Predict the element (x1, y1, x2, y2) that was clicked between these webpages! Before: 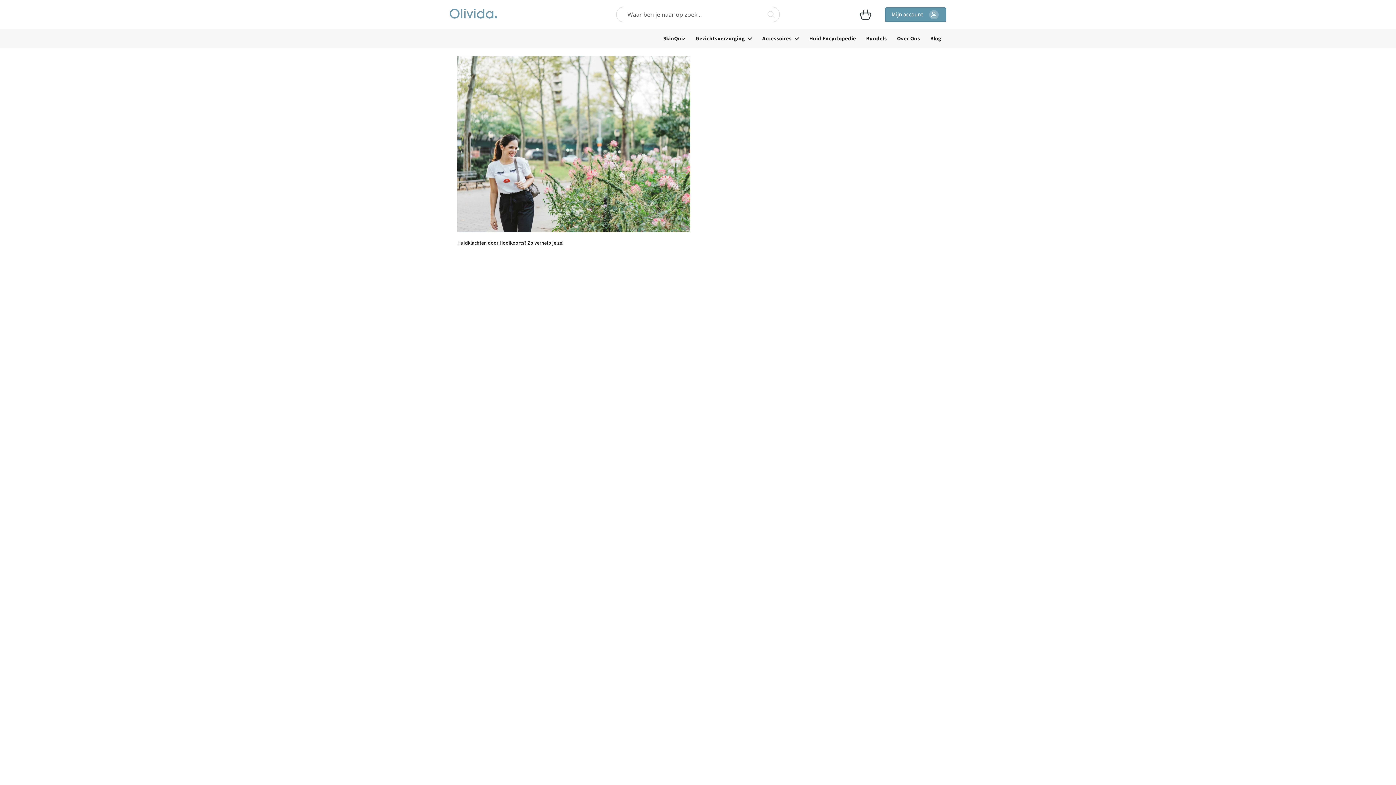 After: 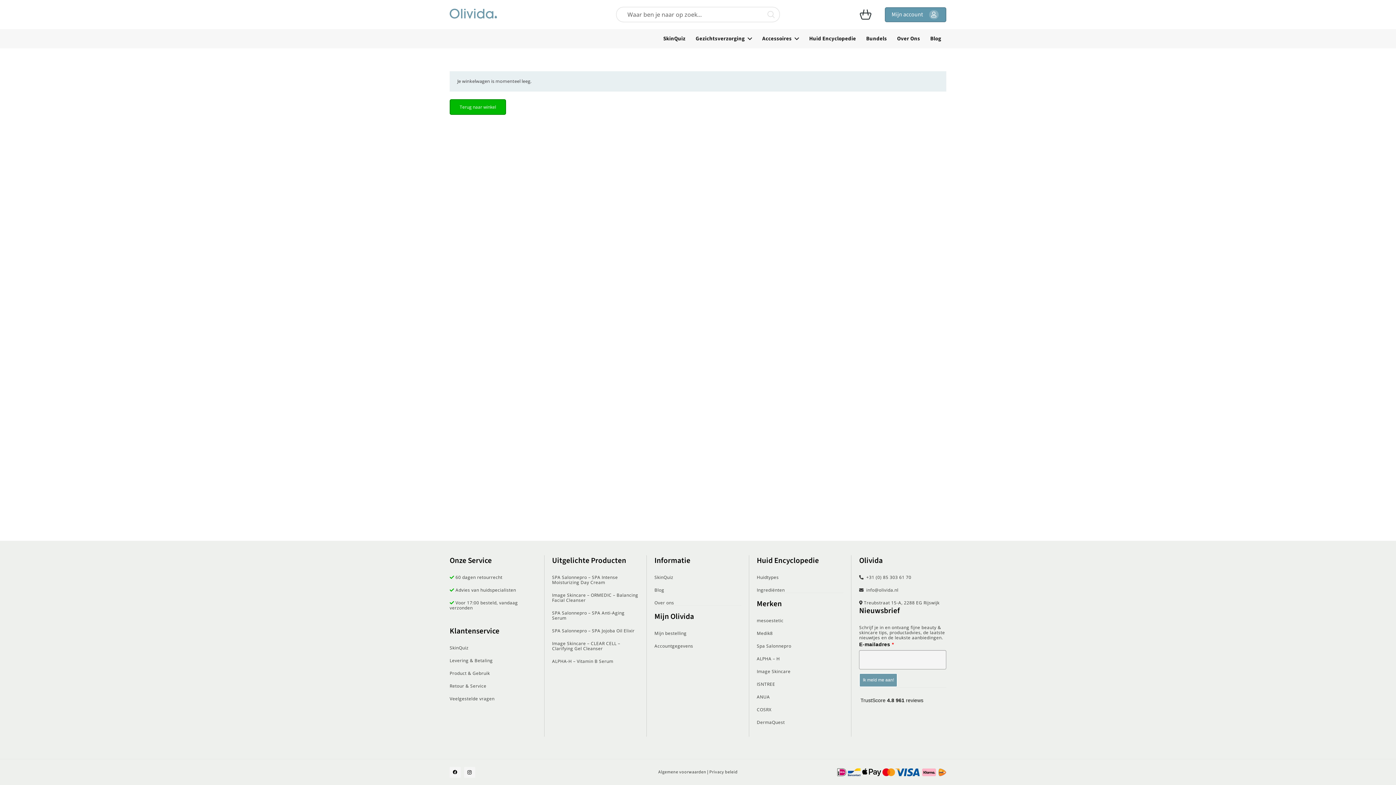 Action: label: Winkelwagen bbox: (859, 9, 872, 20)